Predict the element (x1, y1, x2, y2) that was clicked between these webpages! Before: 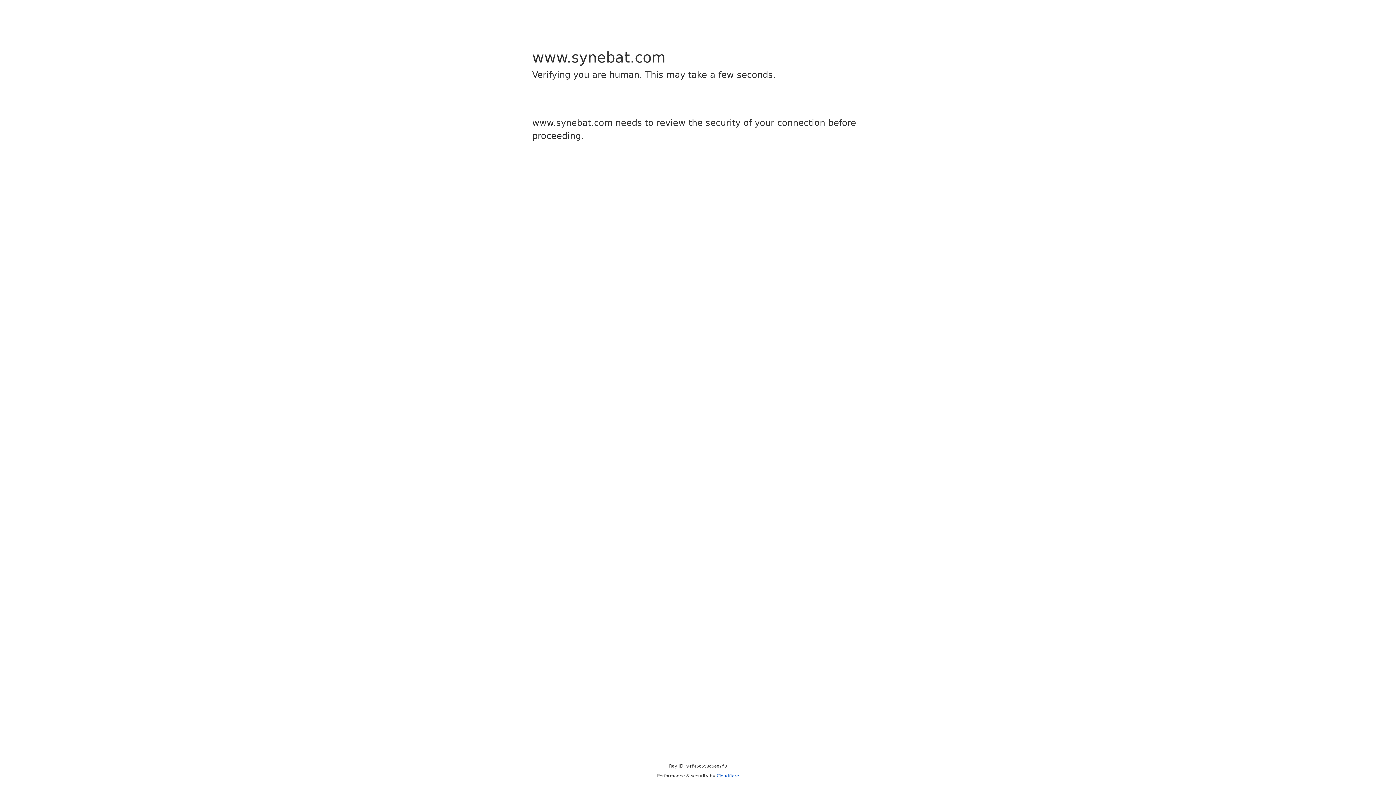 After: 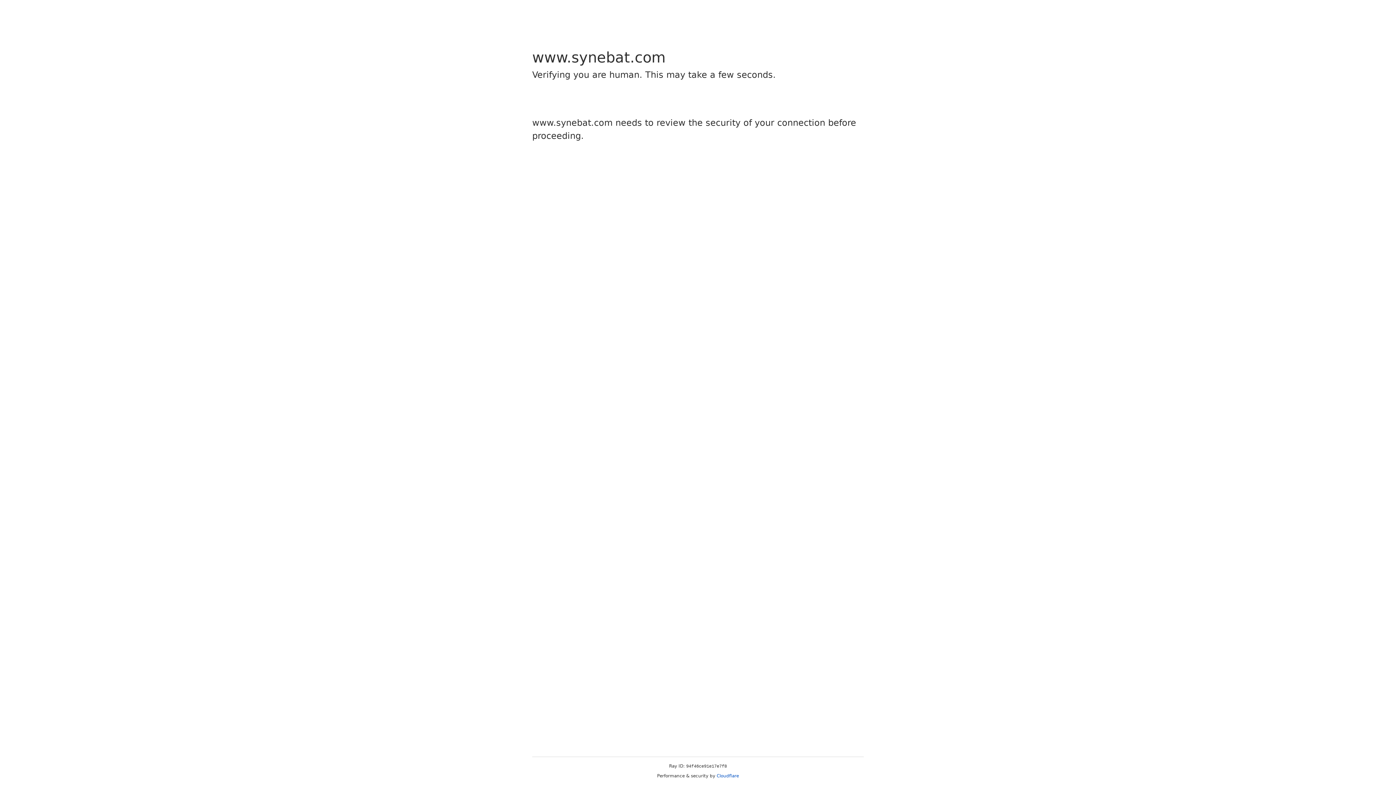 Action: label: Cloudflare bbox: (716, 773, 739, 778)